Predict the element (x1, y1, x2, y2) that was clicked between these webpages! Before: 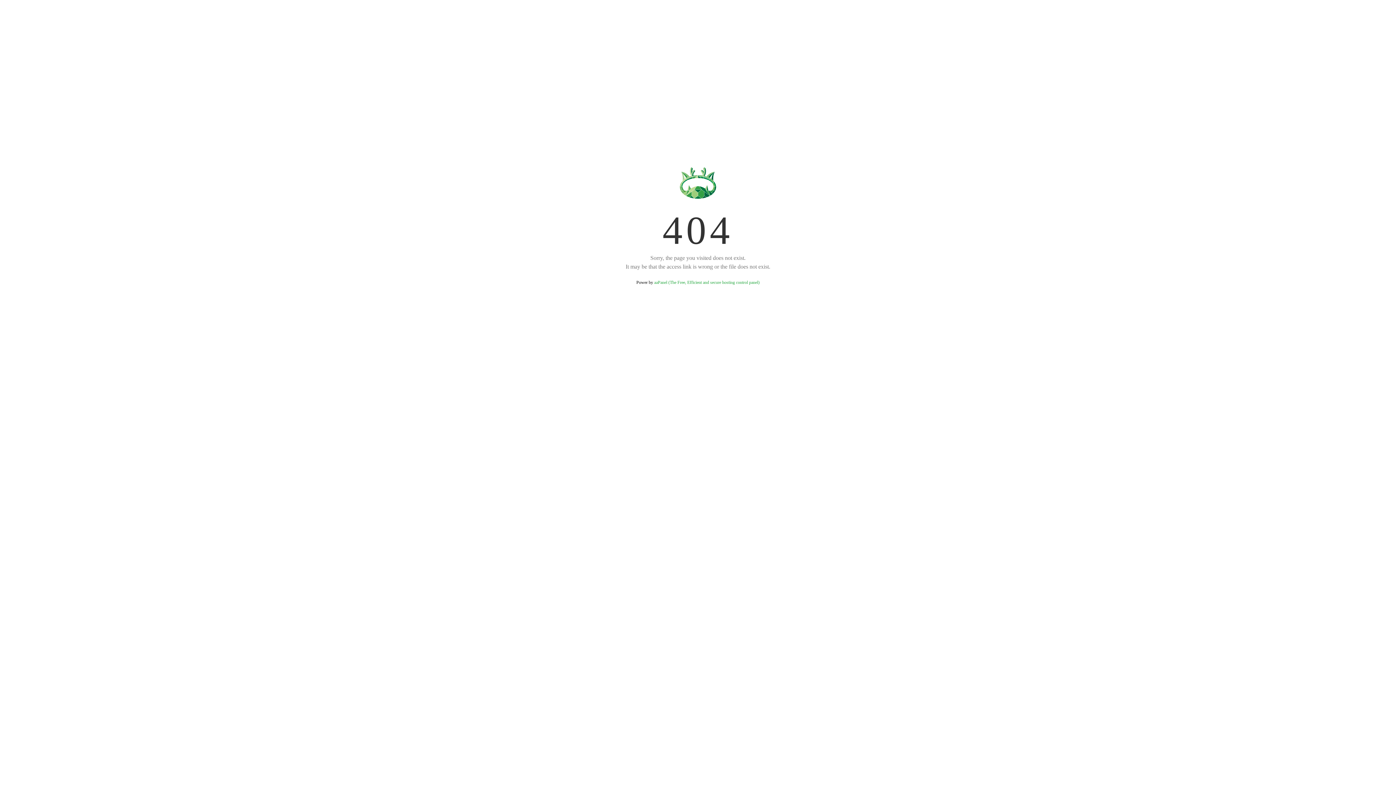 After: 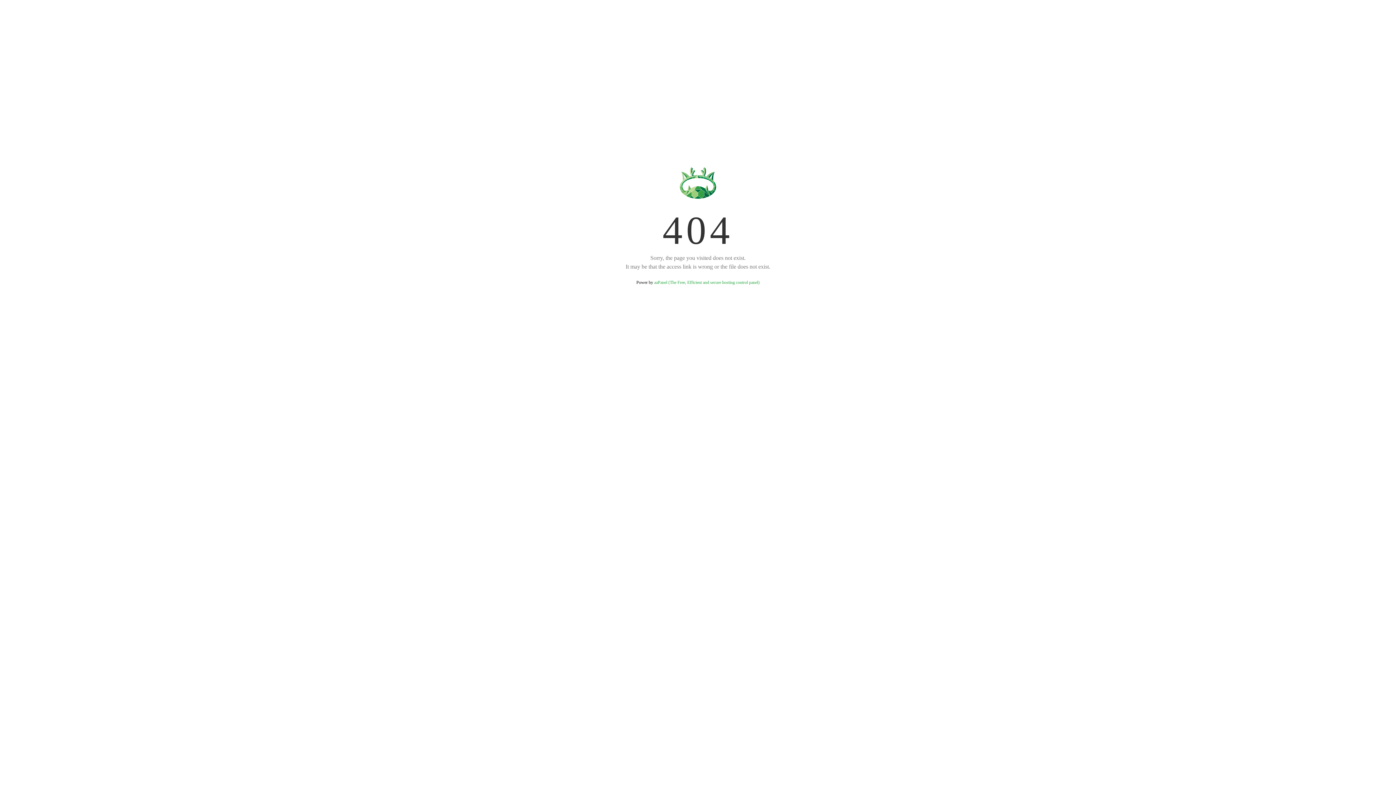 Action: label: aaPanel (The Free, Efficient and secure hosting control panel) bbox: (654, 280, 759, 285)